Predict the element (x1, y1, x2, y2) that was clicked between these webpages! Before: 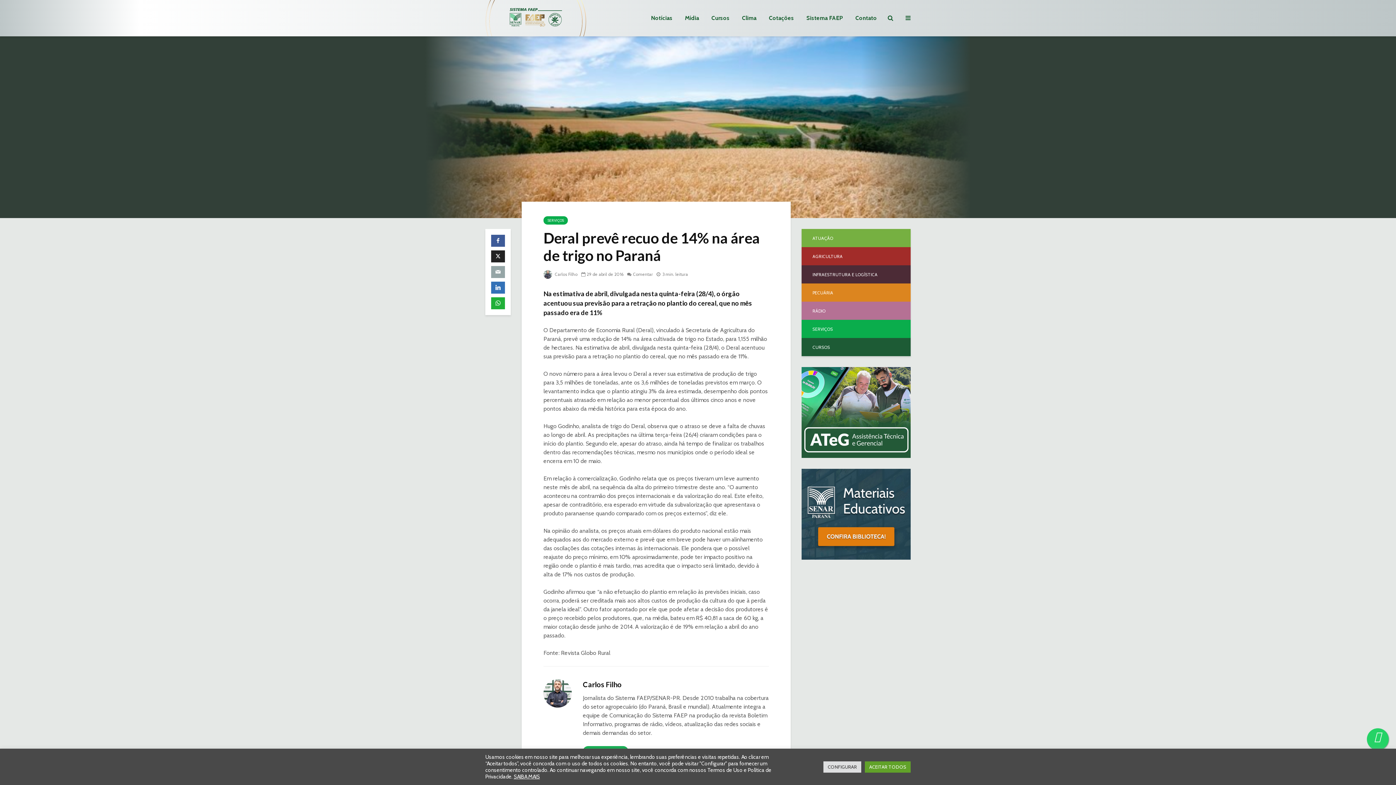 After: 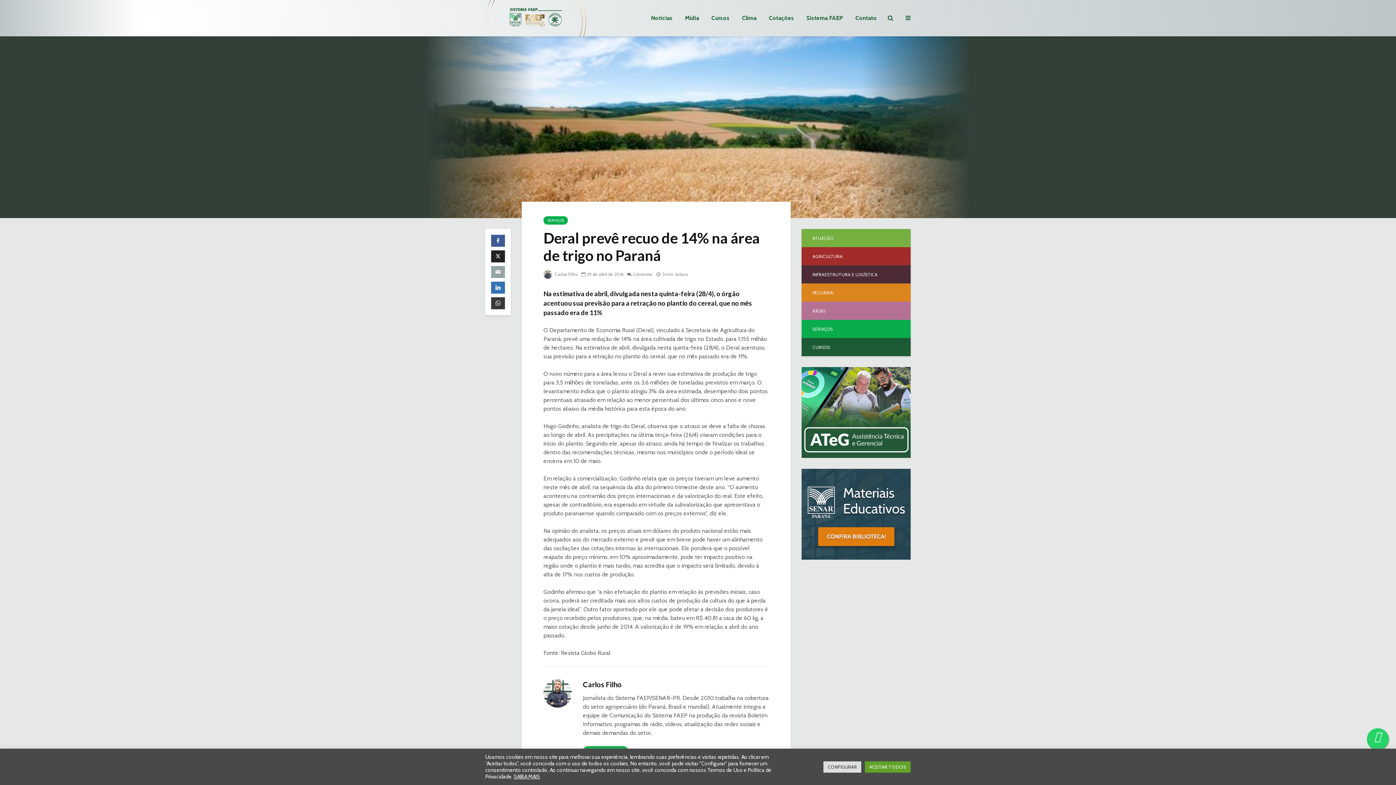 Action: bbox: (491, 297, 505, 309)